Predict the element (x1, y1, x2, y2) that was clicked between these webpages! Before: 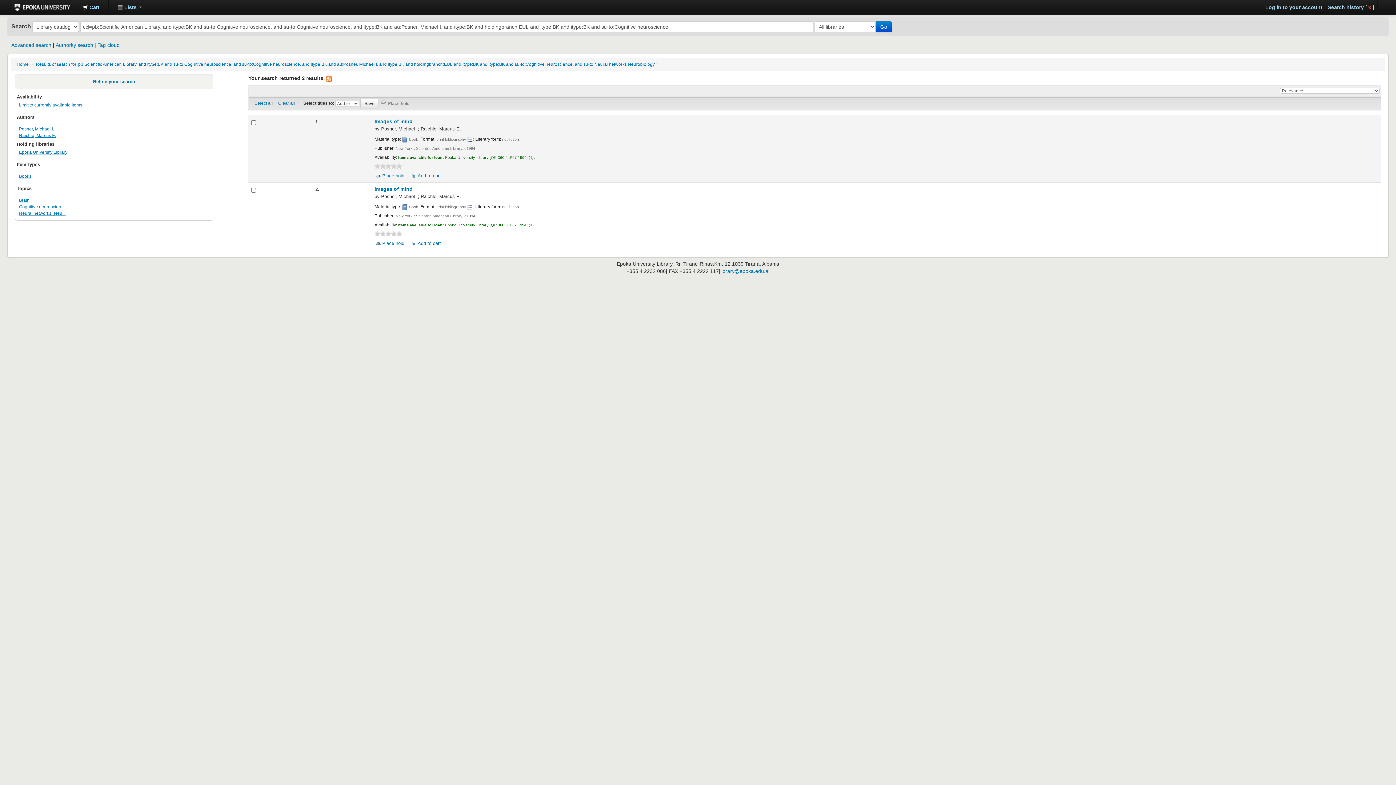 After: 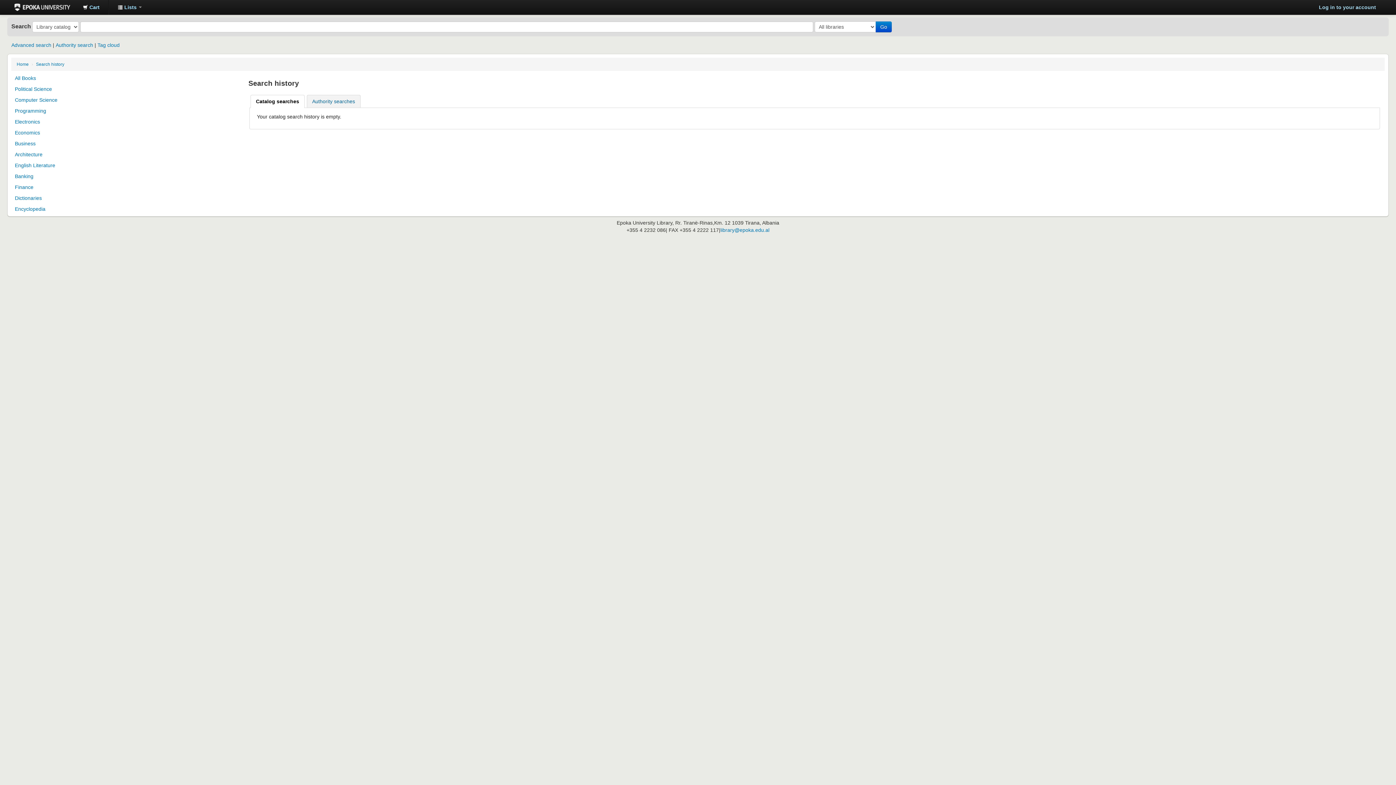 Action: label: Search history bbox: (1328, 4, 1364, 10)